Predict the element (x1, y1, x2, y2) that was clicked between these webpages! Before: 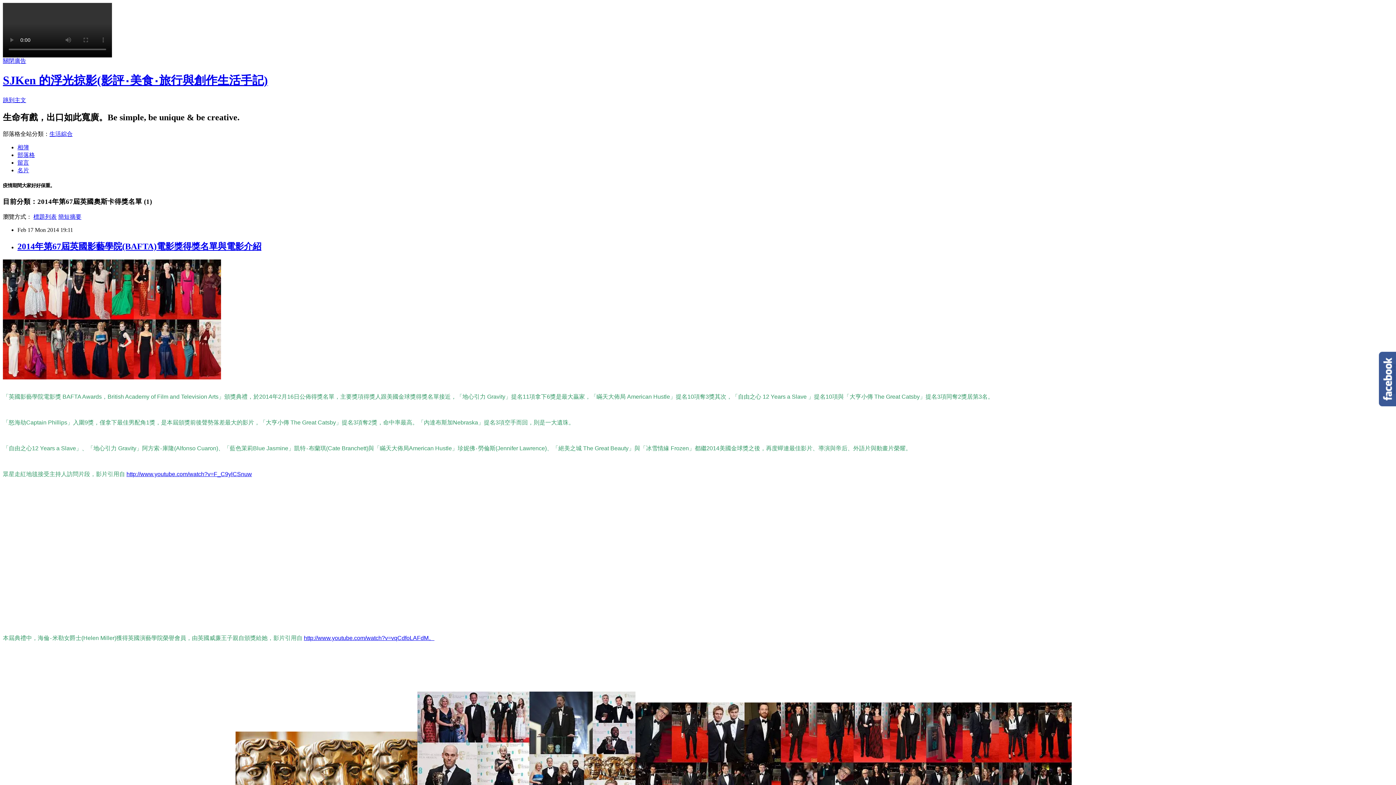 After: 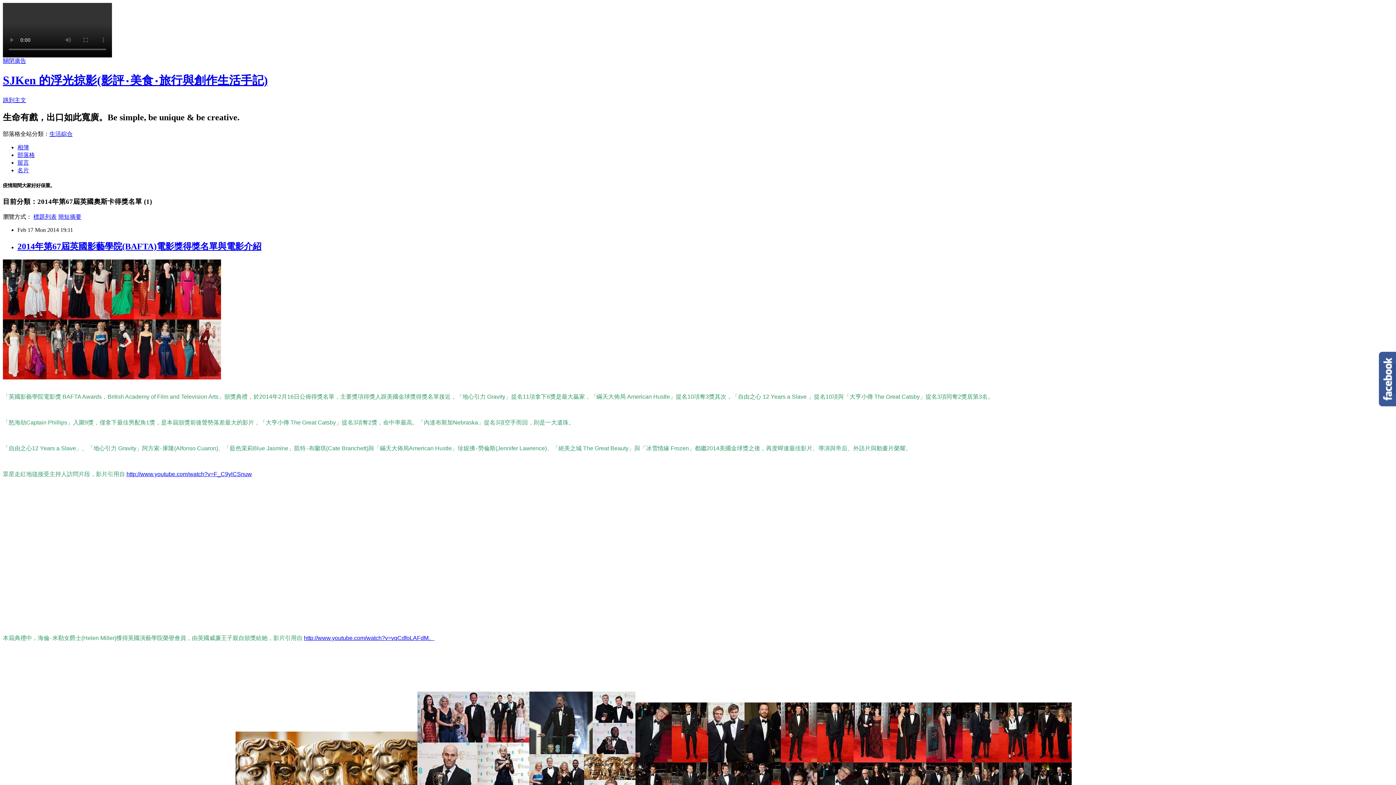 Action: bbox: (49, 130, 72, 136) label: 生活綜合